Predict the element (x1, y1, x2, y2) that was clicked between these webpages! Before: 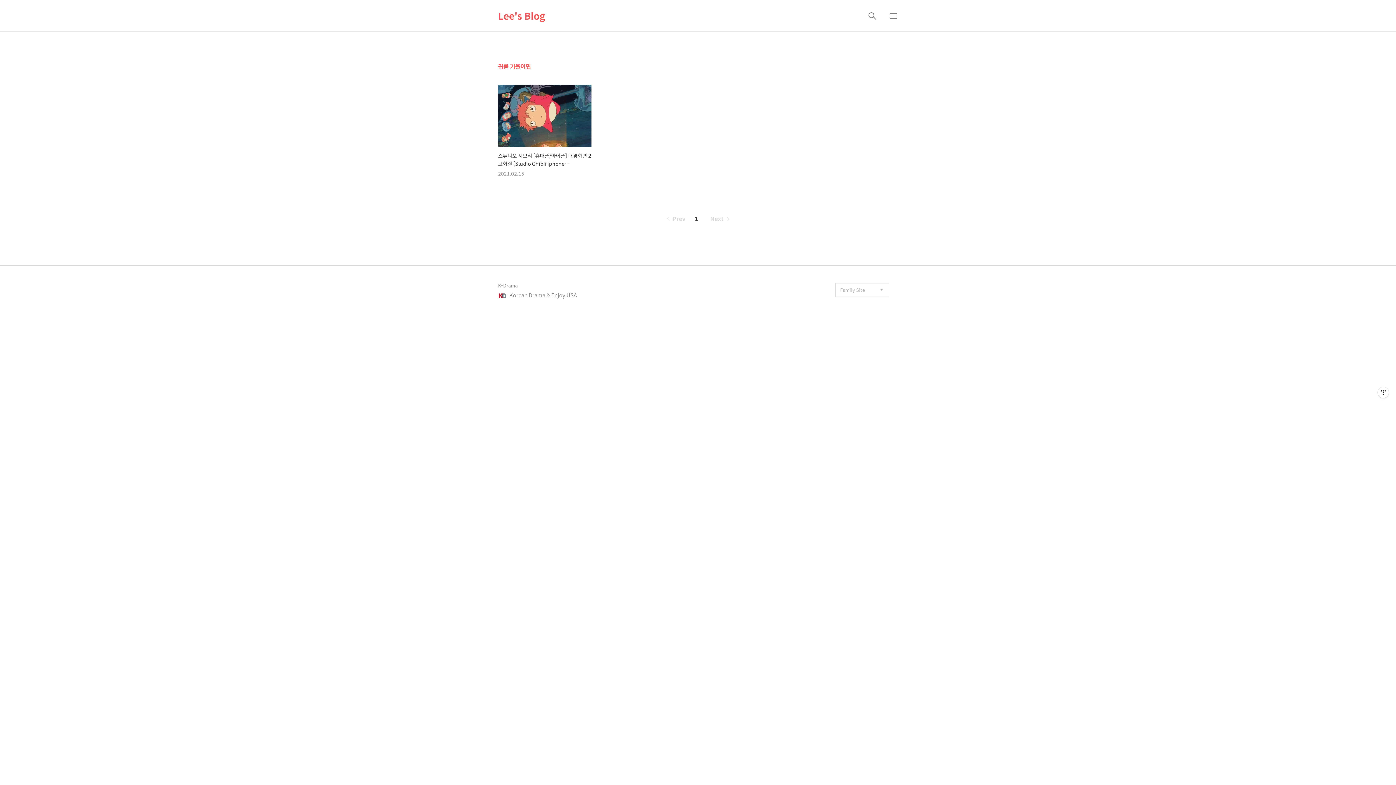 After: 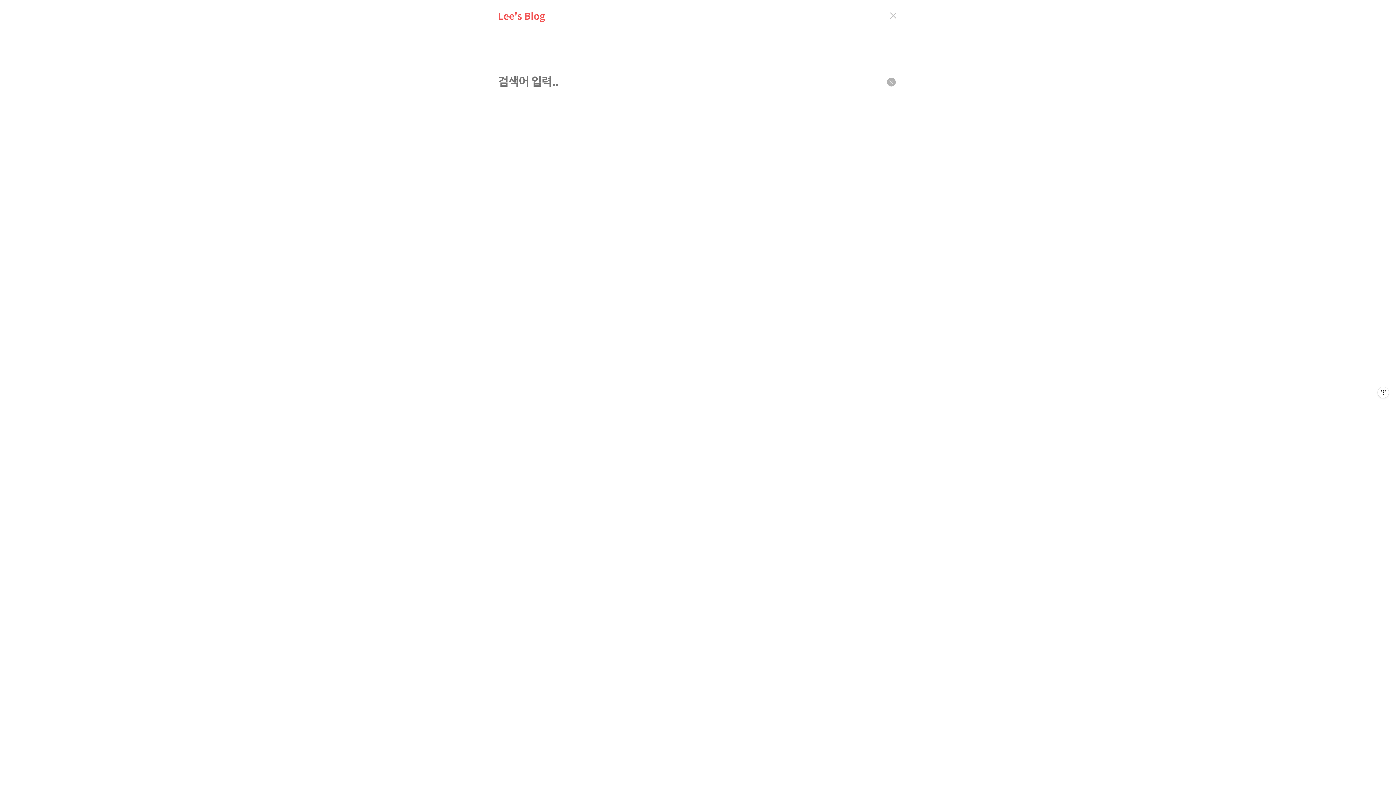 Action: label: 검색 bbox: (863, 7, 881, 24)